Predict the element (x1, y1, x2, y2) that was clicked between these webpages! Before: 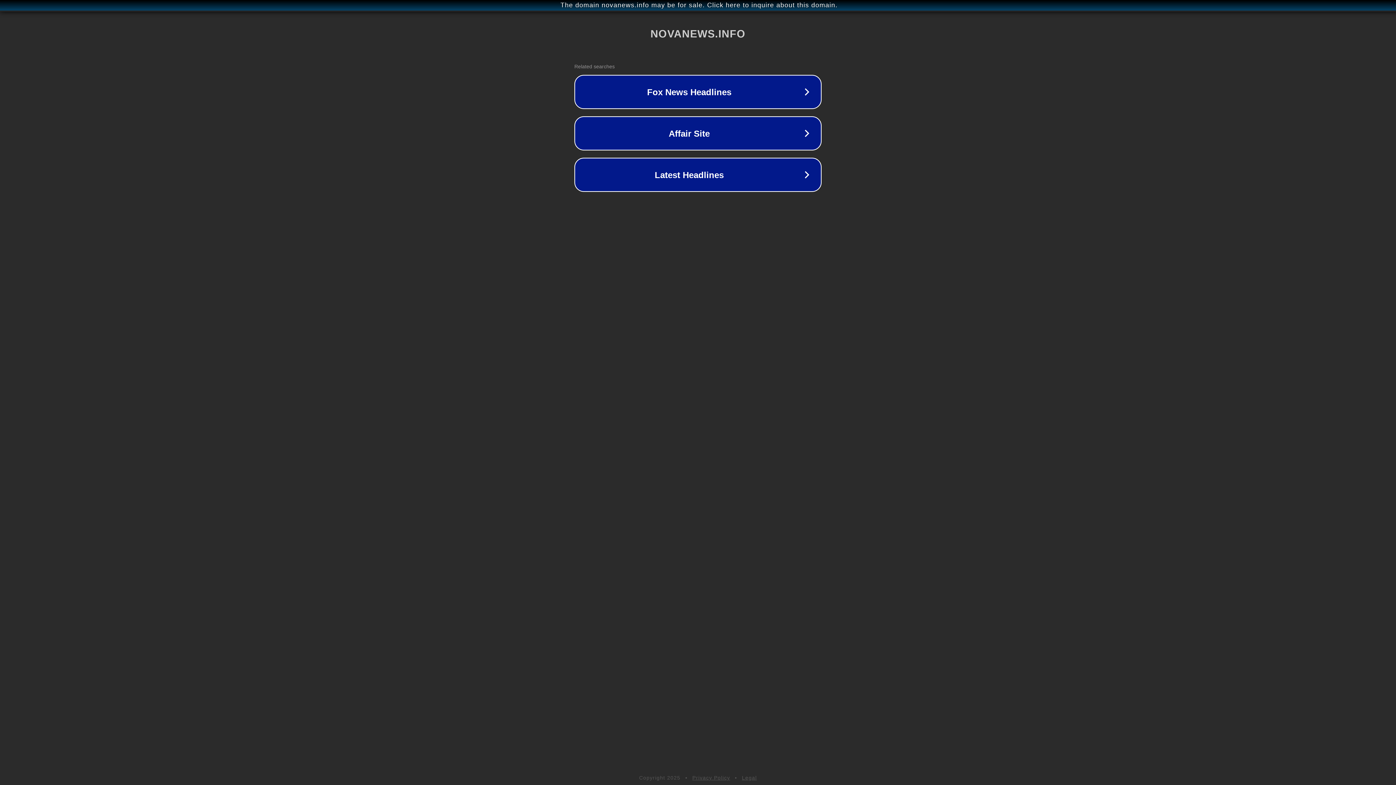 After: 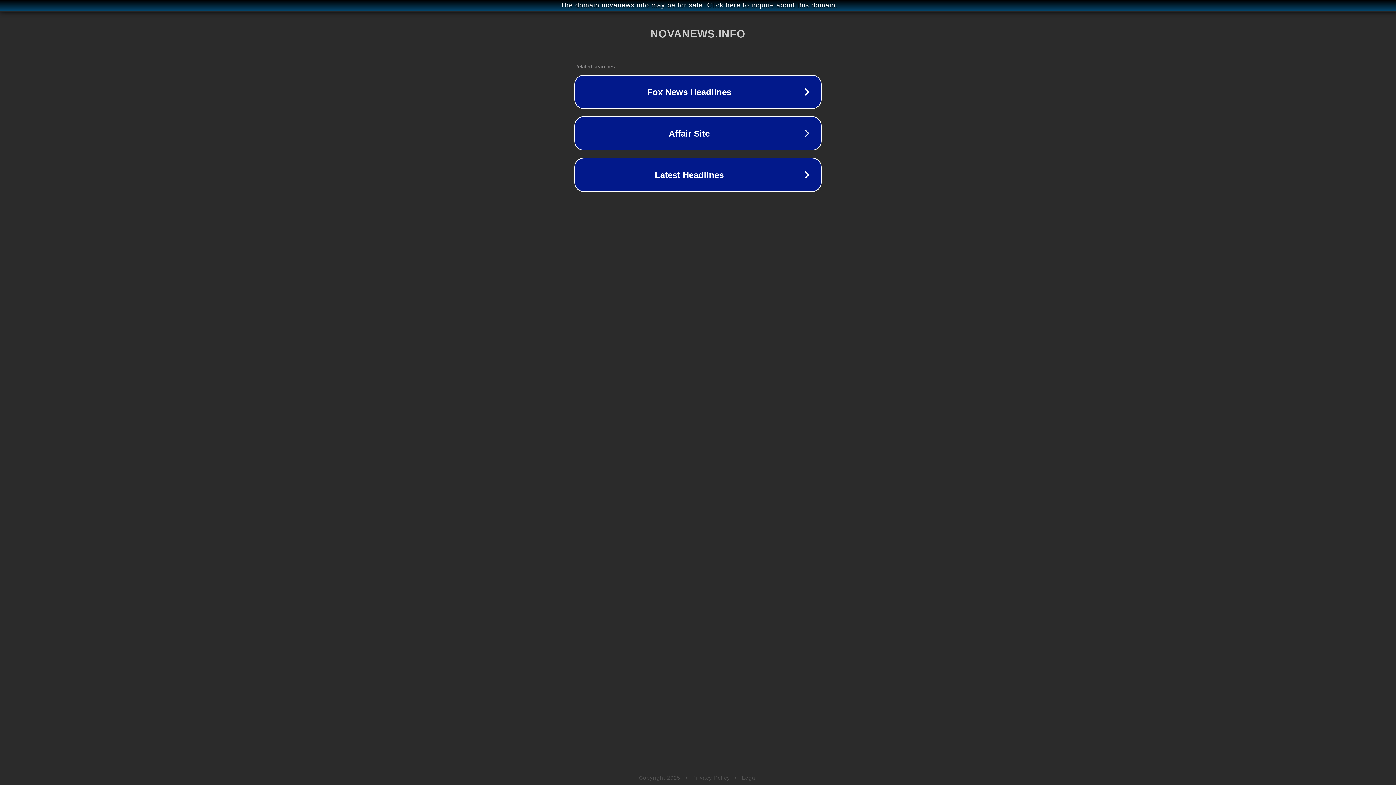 Action: label: Privacy Policy bbox: (692, 775, 730, 781)